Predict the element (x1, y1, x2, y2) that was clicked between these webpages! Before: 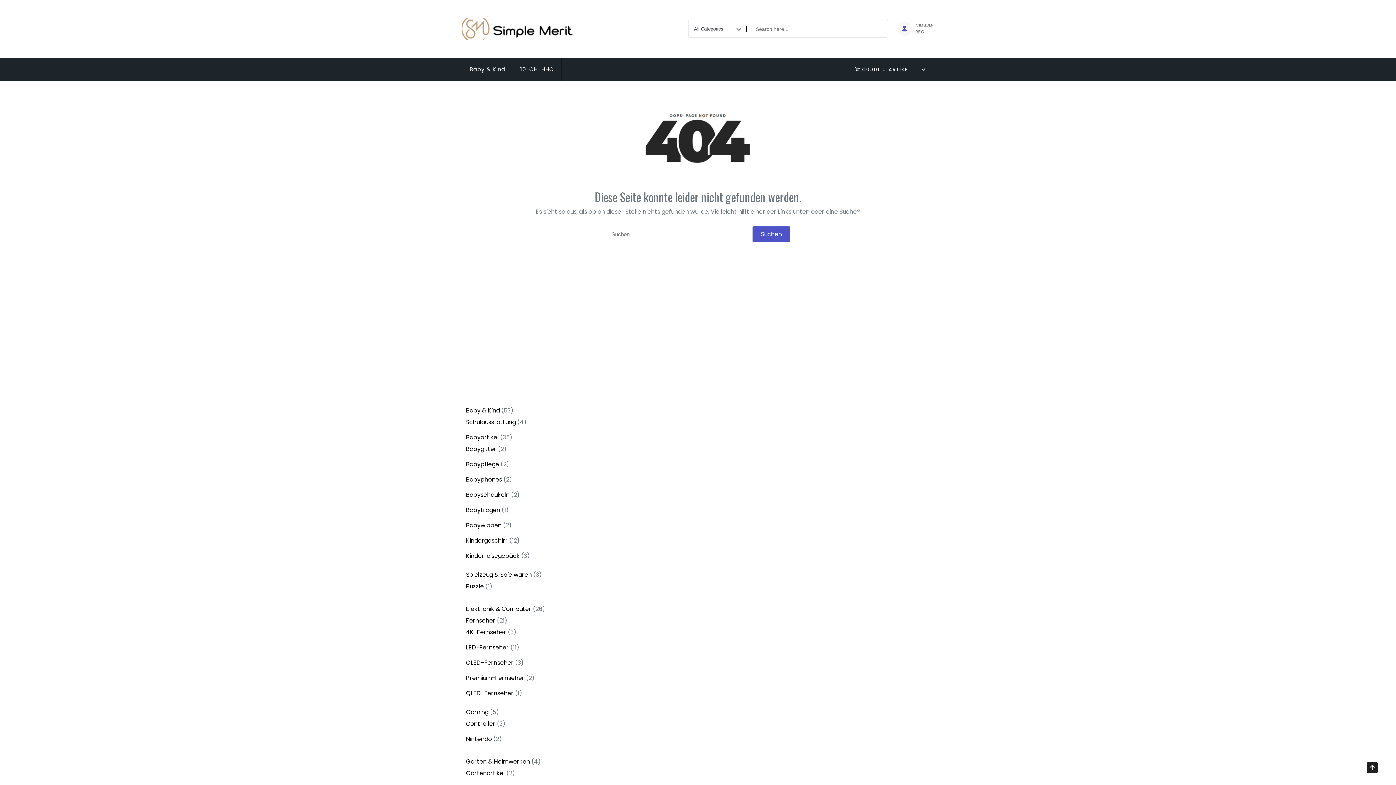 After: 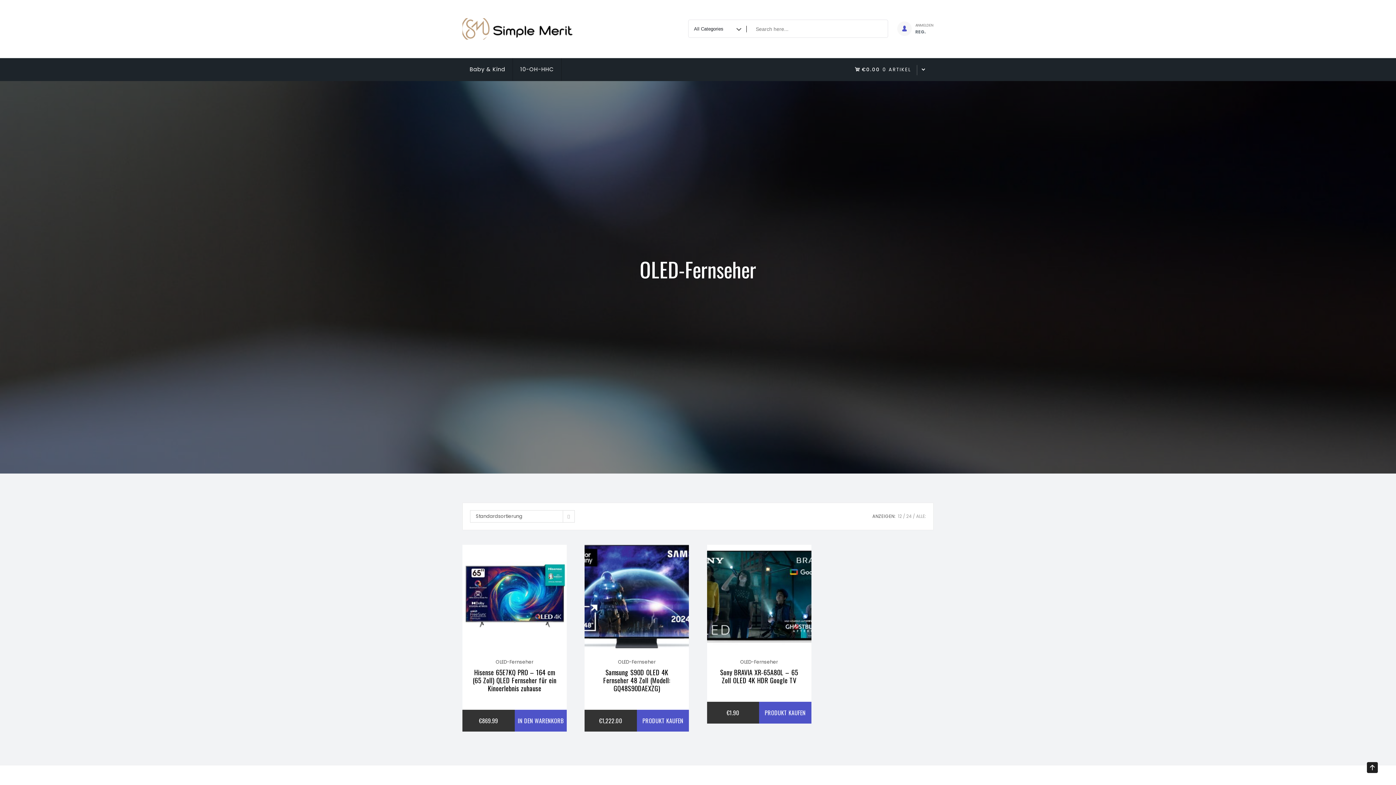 Action: bbox: (466, 658, 513, 667) label: OLED-Fernseher